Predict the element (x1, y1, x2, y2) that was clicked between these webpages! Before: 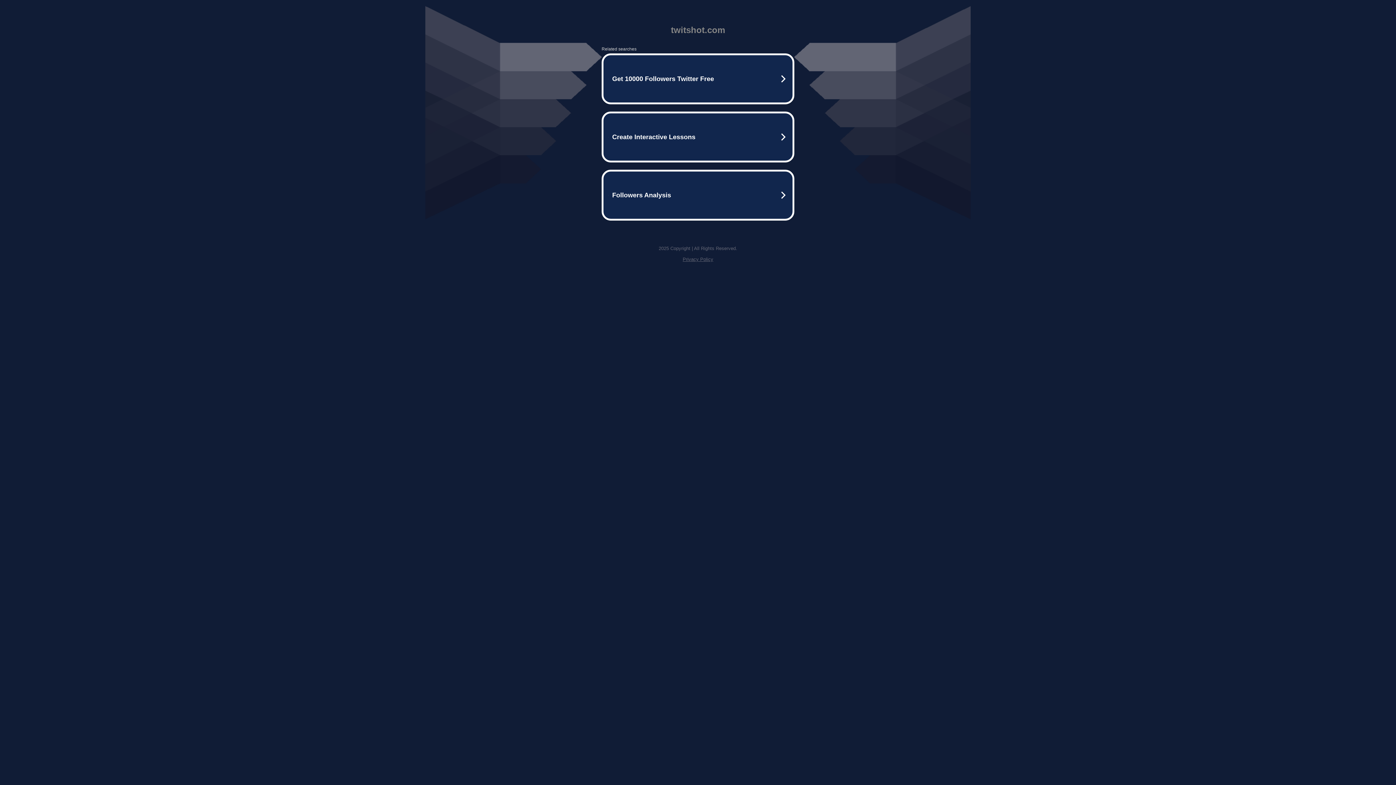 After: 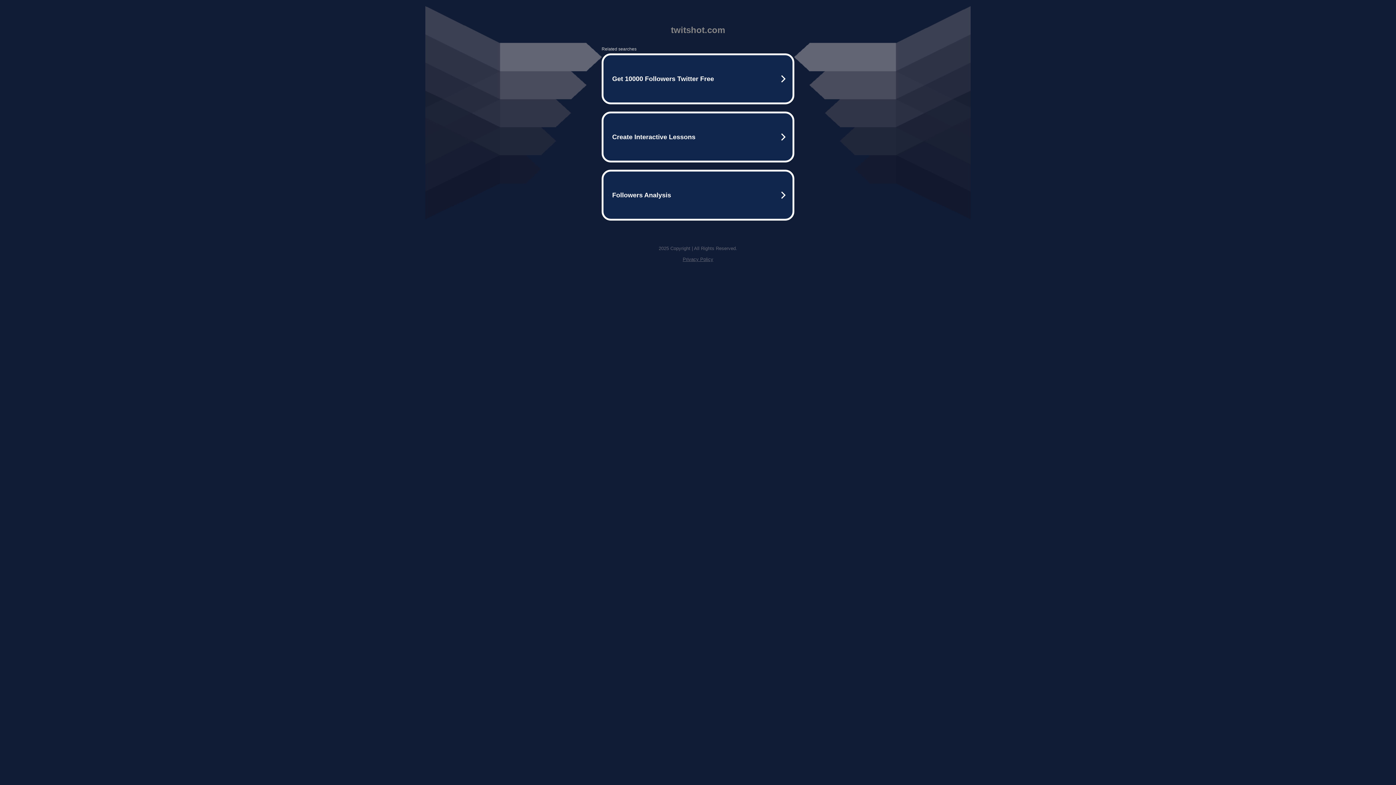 Action: label: Privacy Policy bbox: (682, 256, 713, 262)